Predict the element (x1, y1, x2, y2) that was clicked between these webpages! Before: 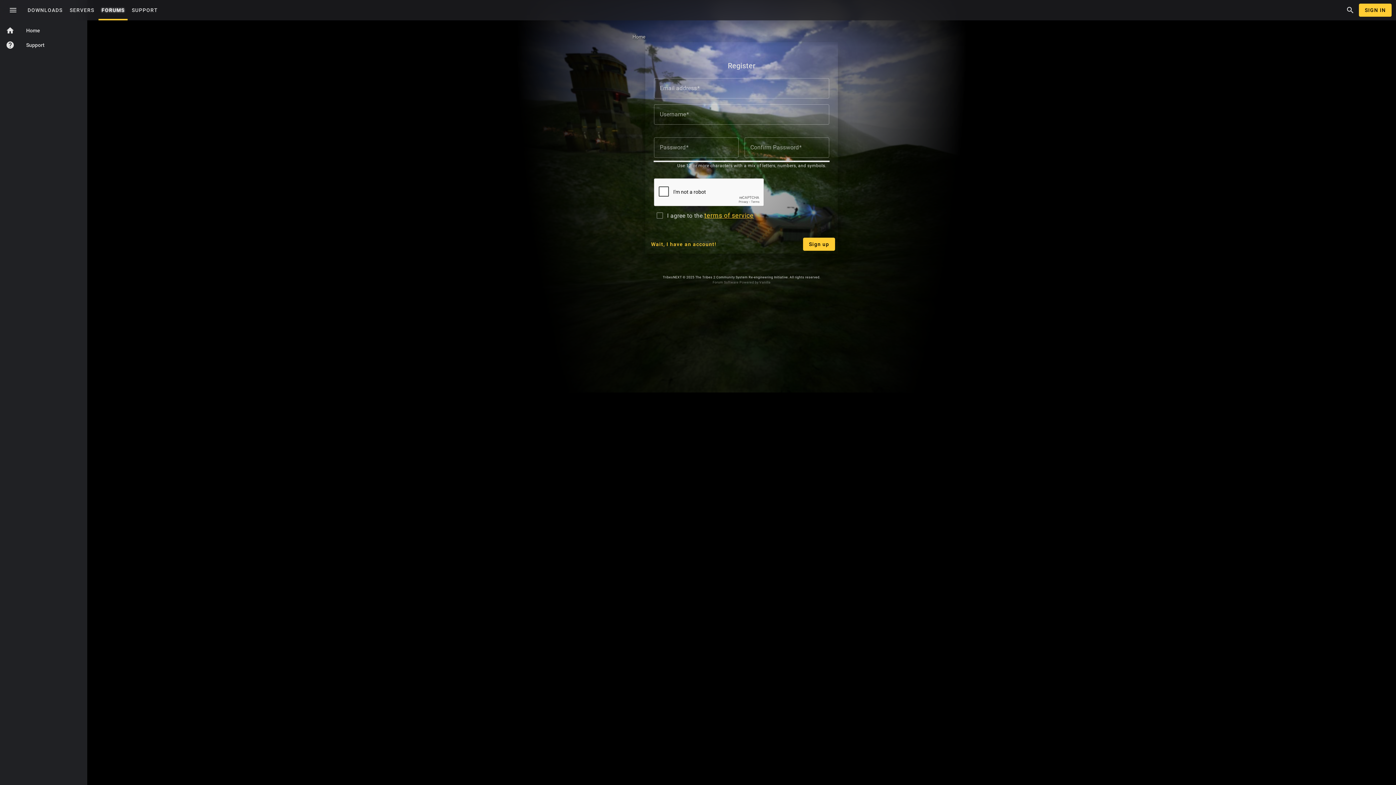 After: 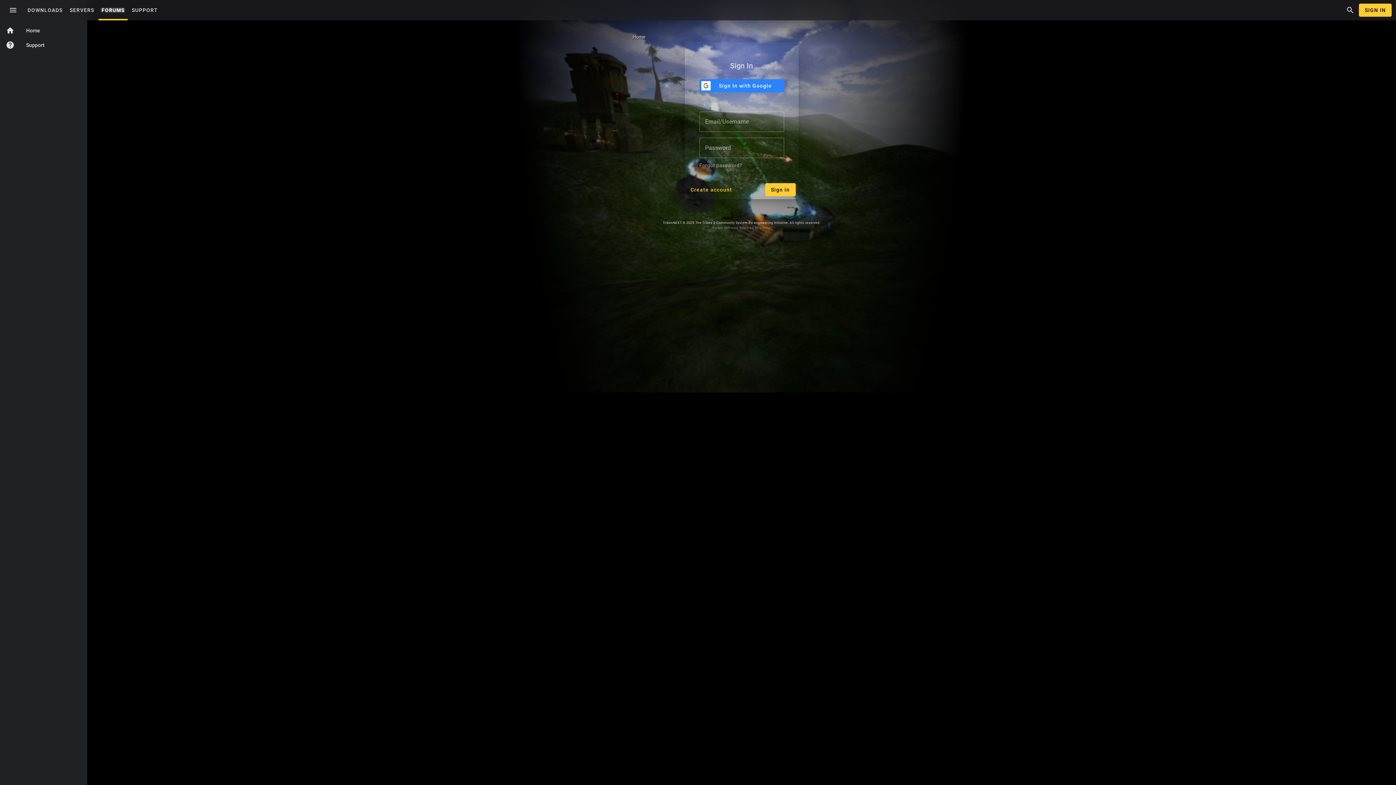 Action: label: Wait, I have an account! bbox: (648, 237, 719, 250)